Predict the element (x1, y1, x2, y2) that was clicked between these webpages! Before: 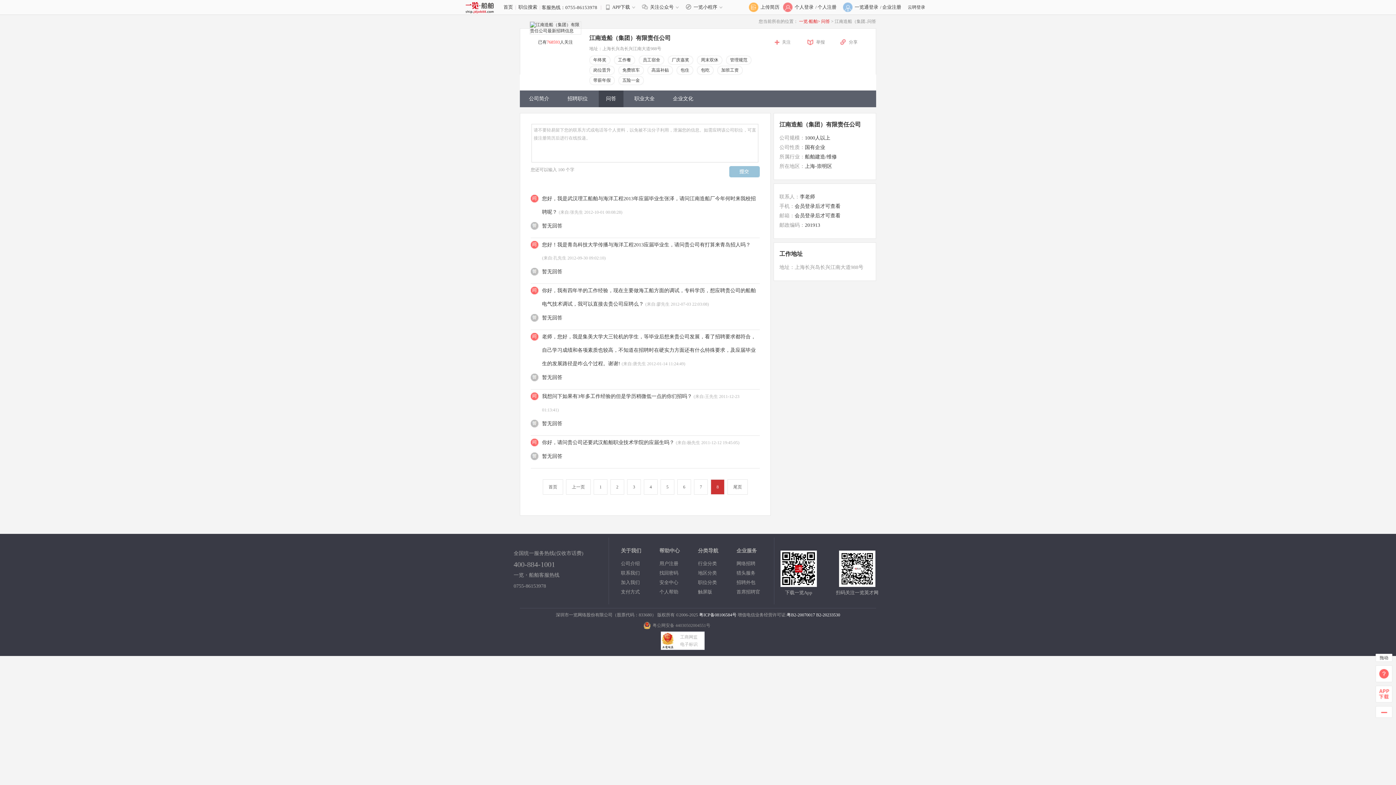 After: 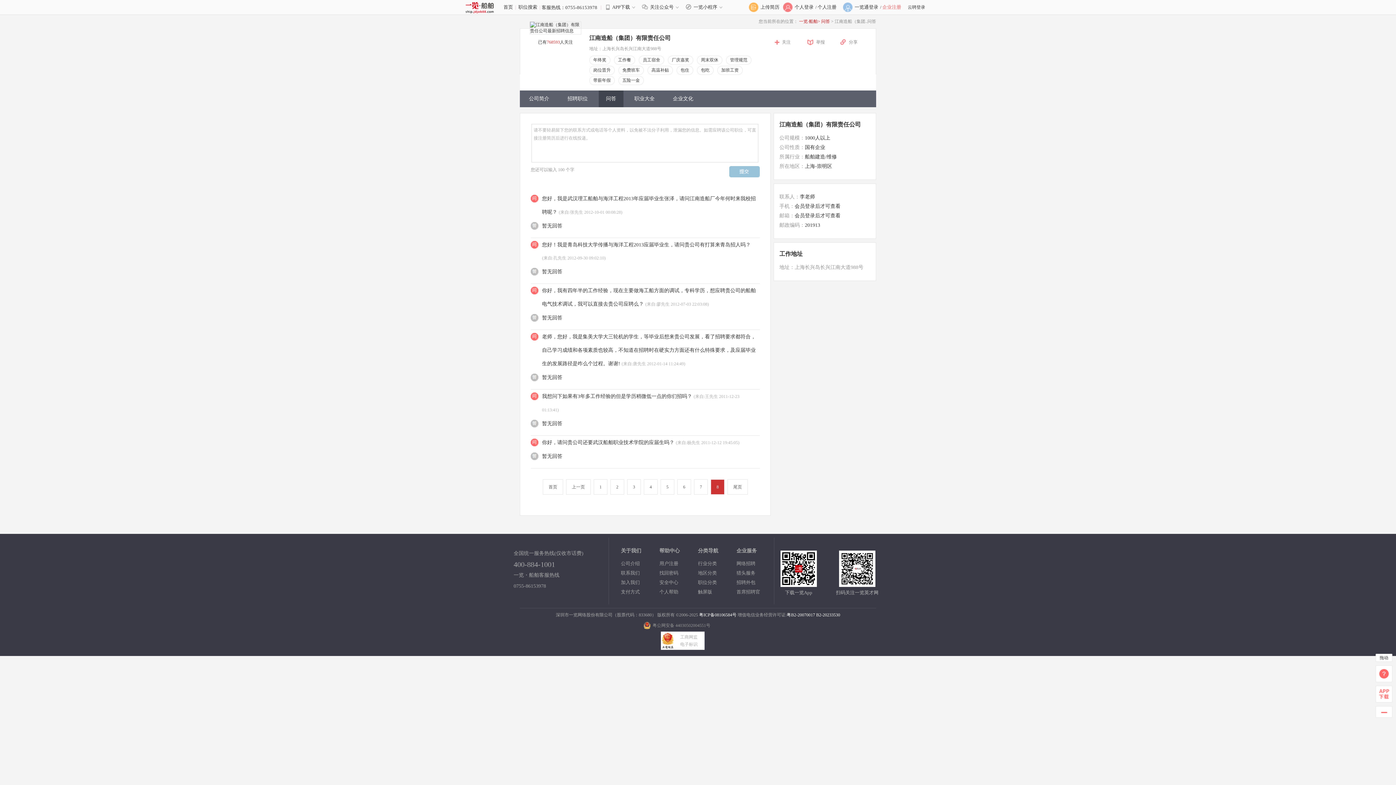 Action: label: 企业注册 bbox: (882, 4, 901, 9)